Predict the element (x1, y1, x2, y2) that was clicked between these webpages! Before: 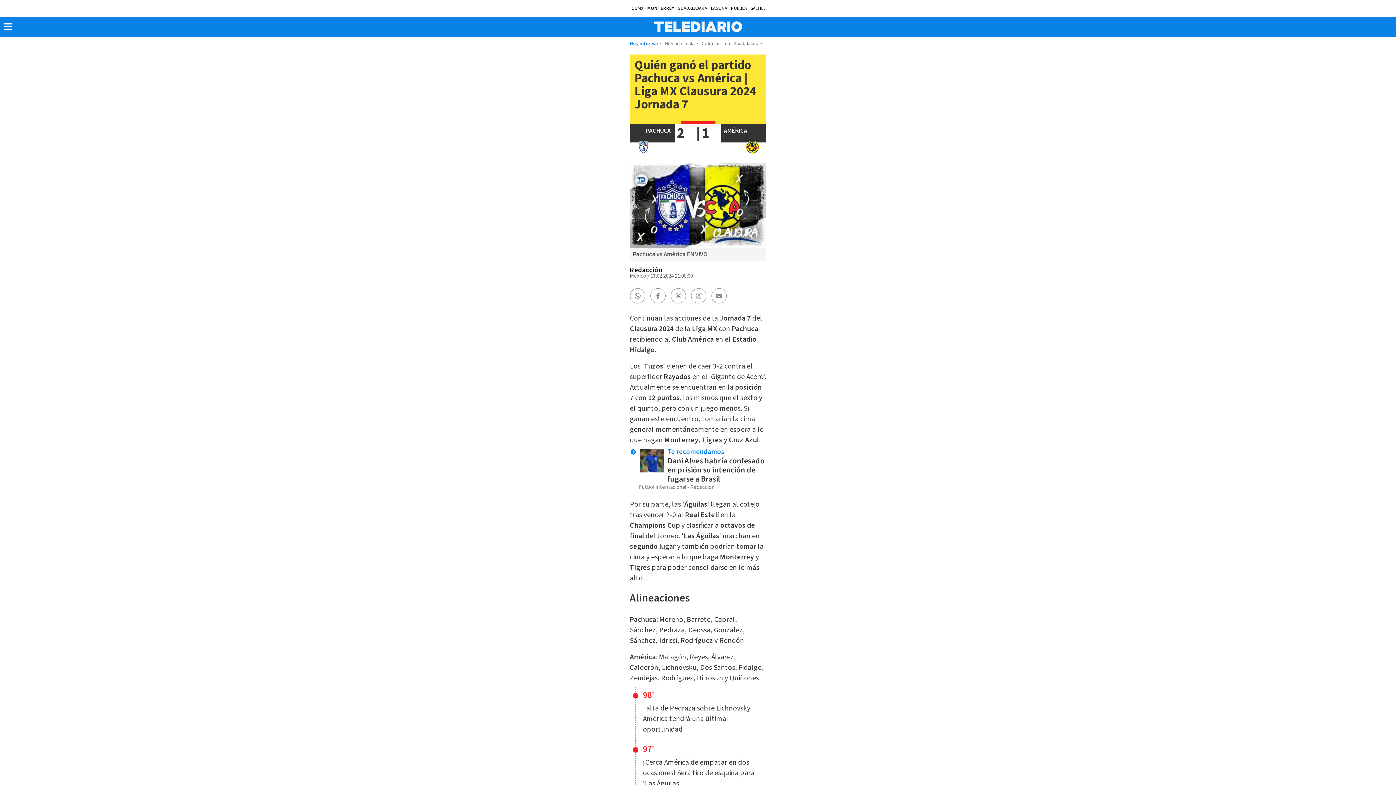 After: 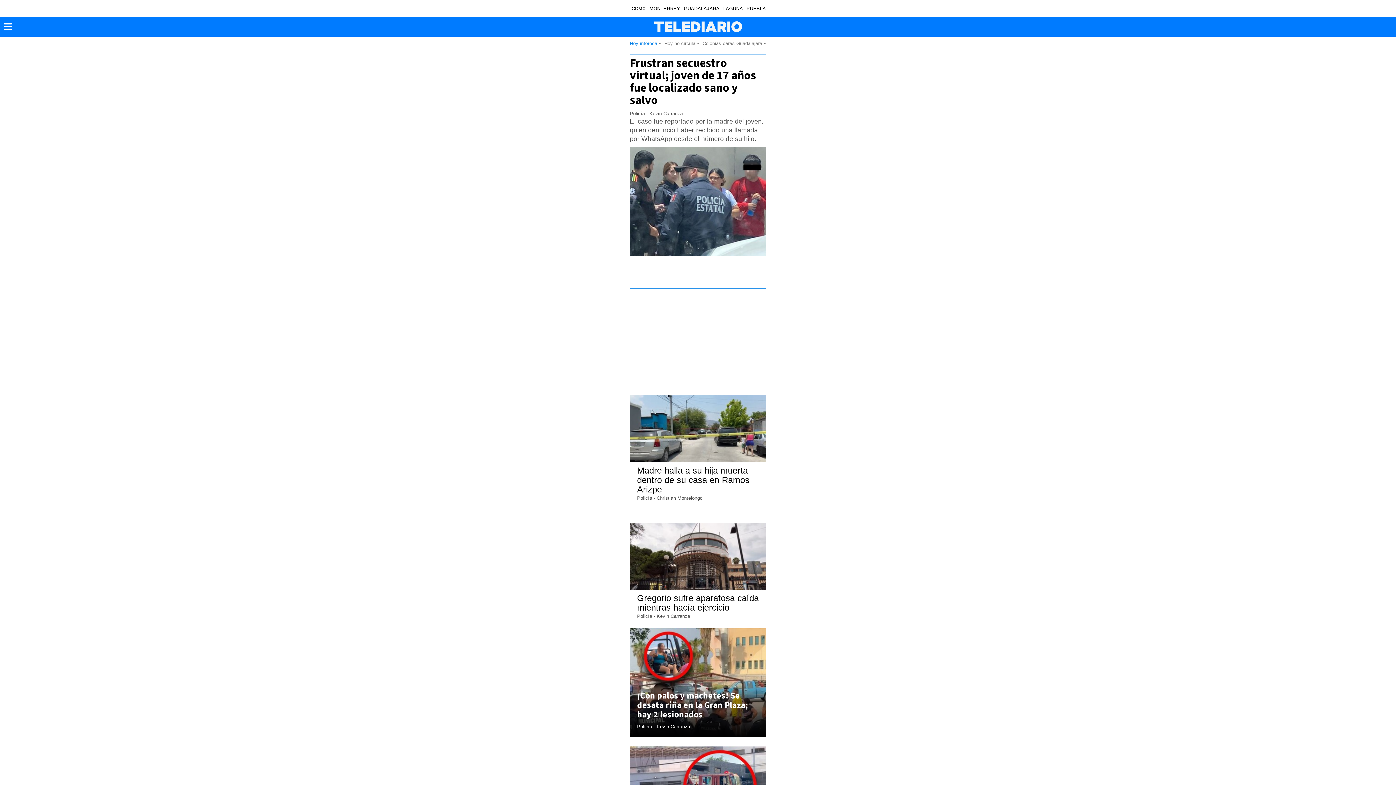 Action: label: SALTILLO bbox: (750, 4, 769, 11)